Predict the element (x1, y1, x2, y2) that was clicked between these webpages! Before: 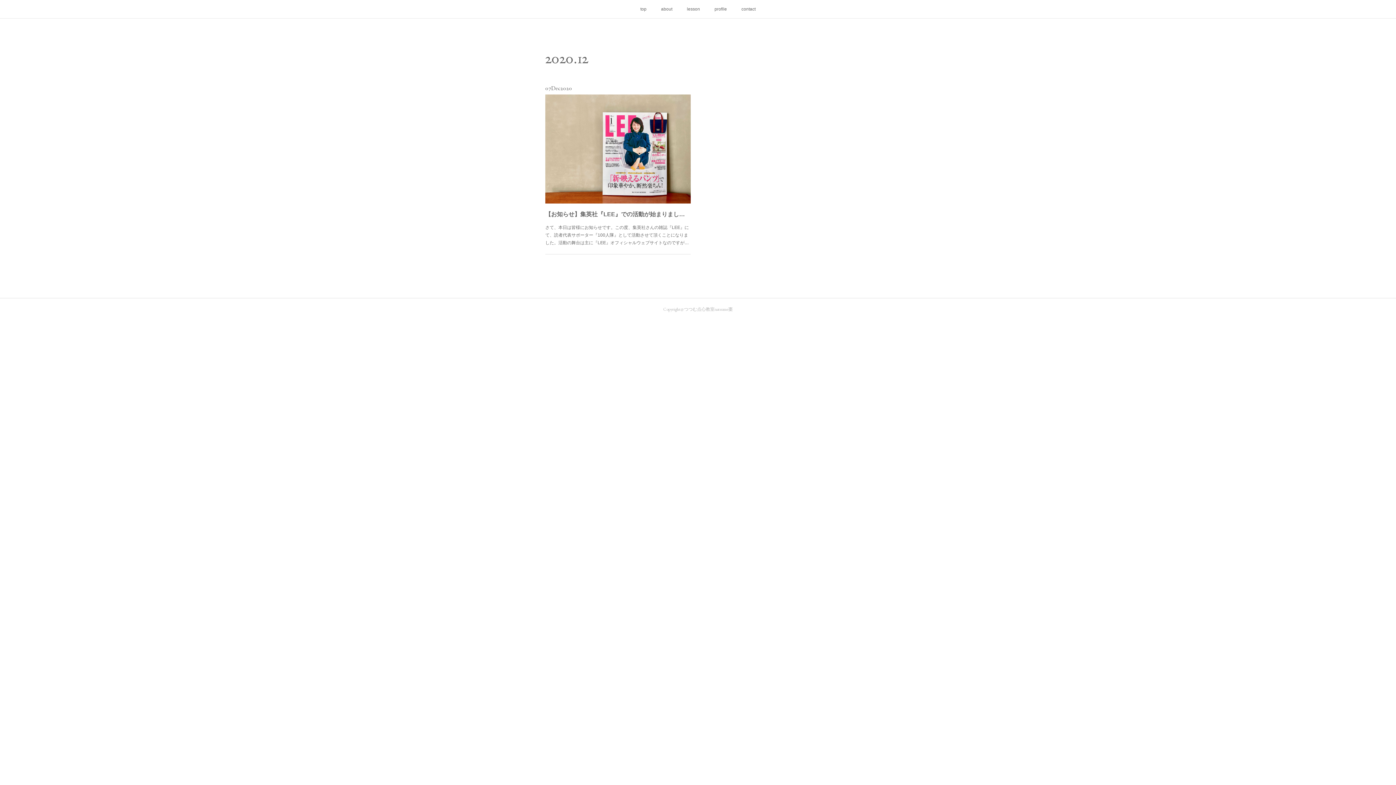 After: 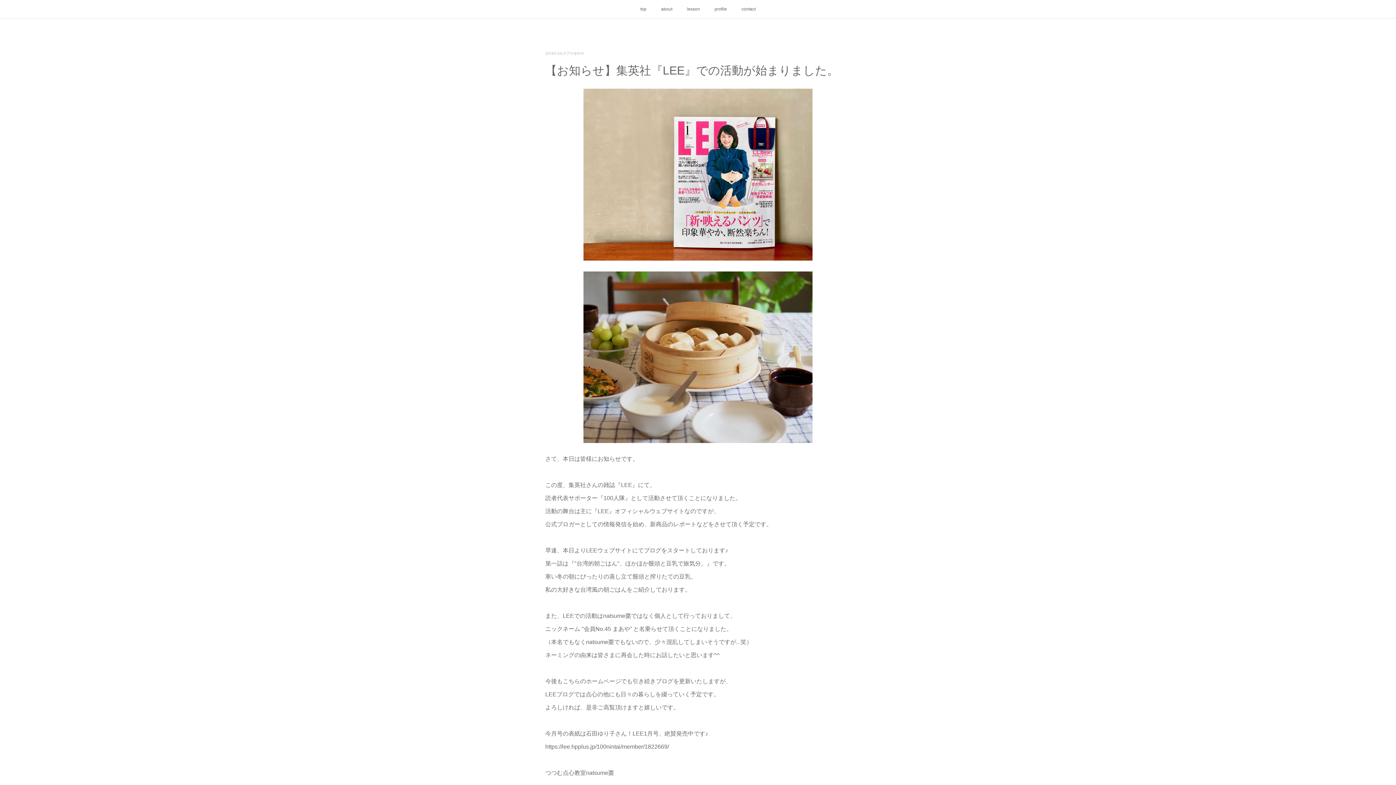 Action: bbox: (545, 94, 690, 203)